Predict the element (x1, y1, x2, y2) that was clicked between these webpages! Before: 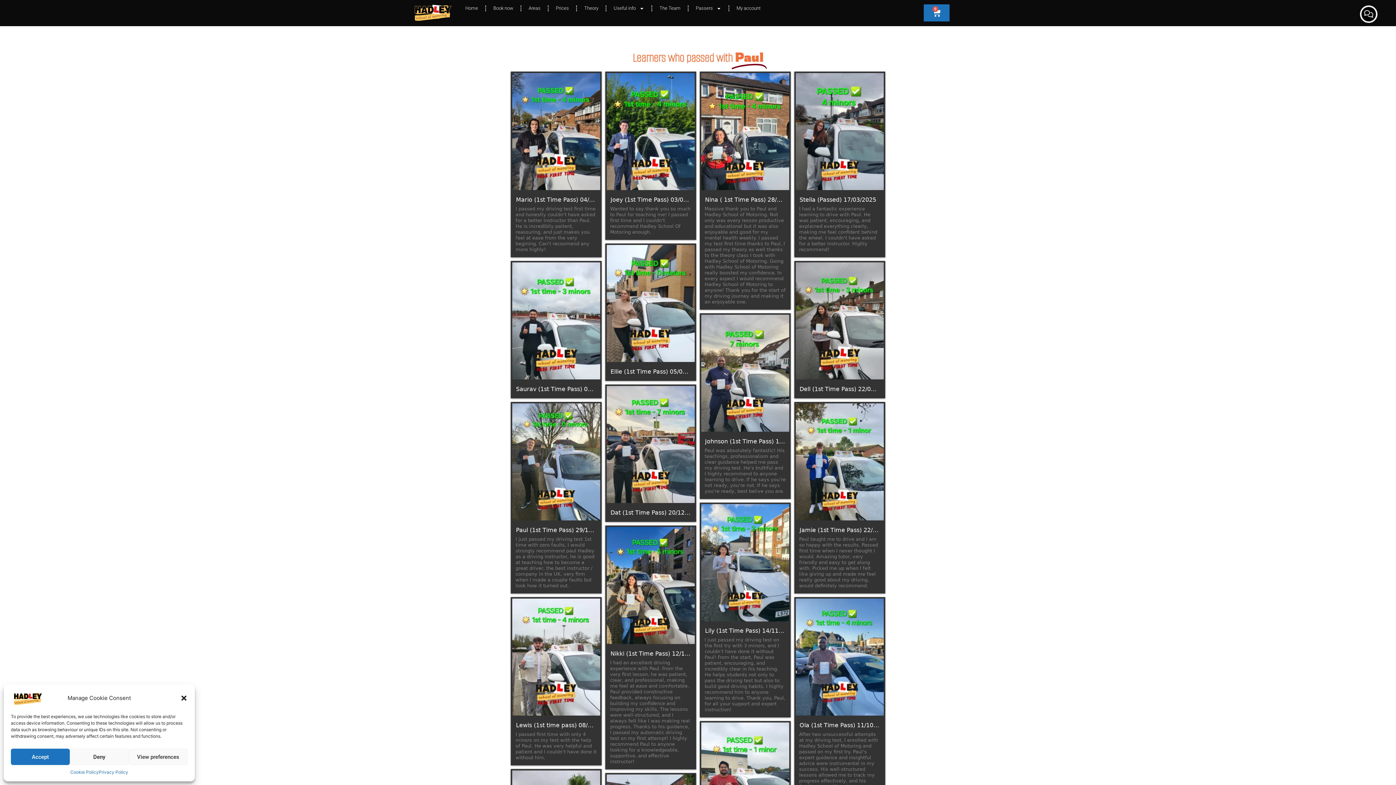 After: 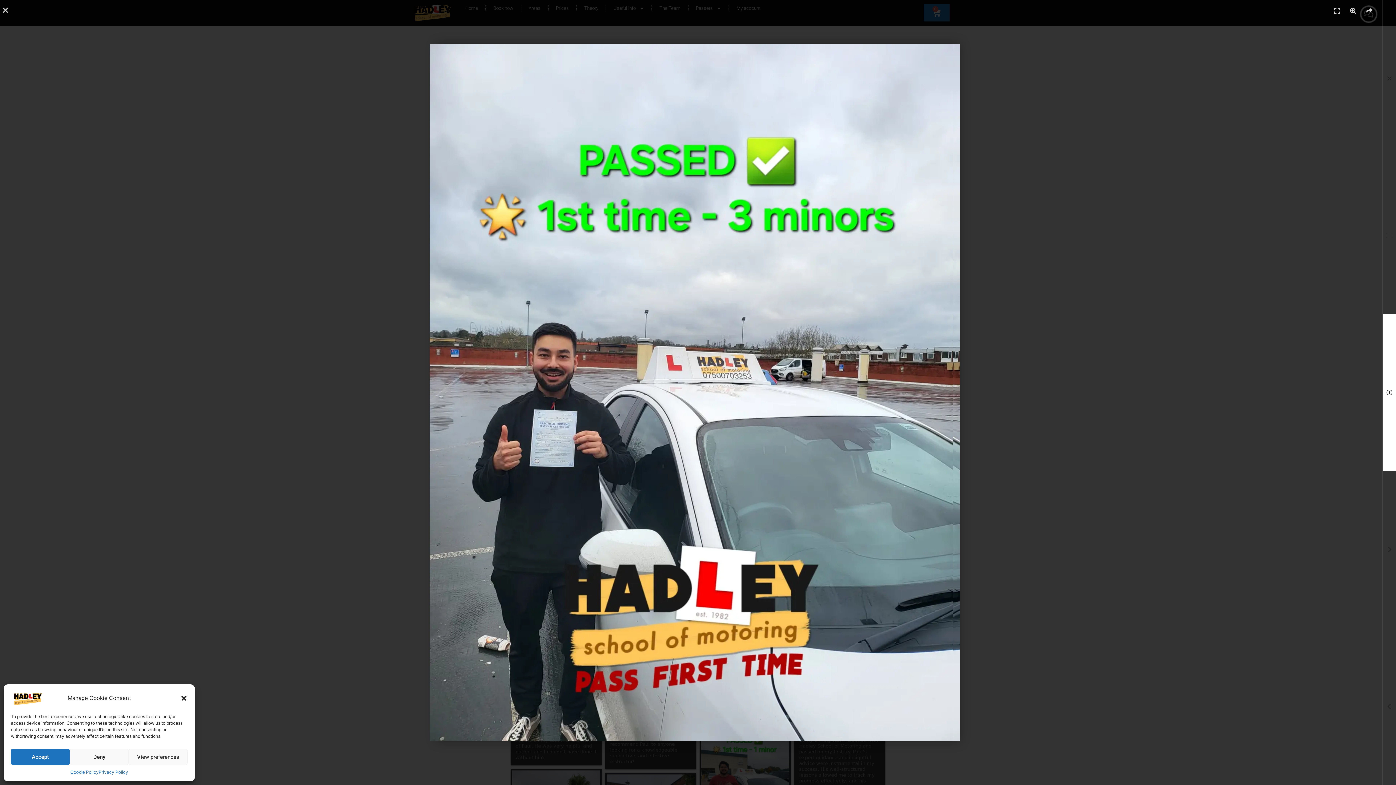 Action: bbox: (512, 262, 600, 379)